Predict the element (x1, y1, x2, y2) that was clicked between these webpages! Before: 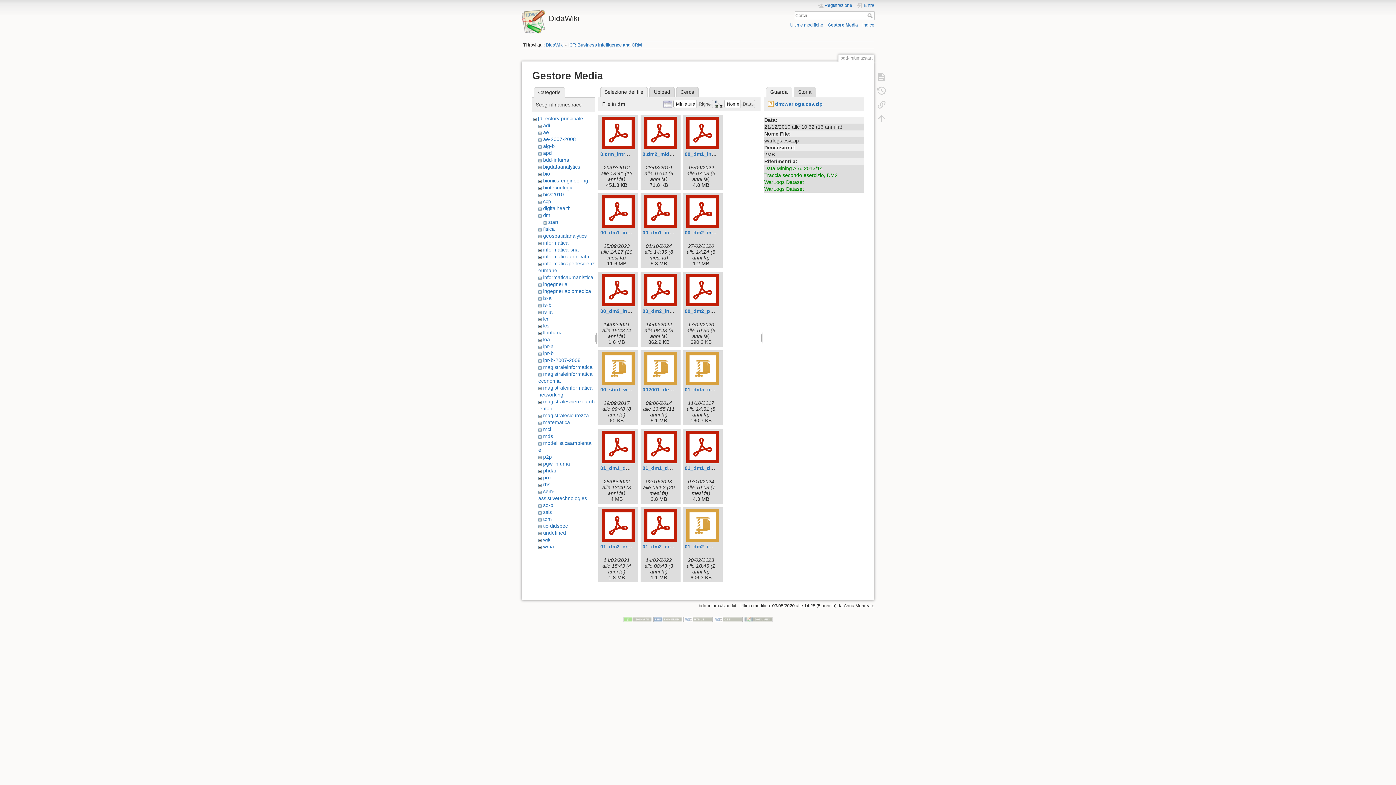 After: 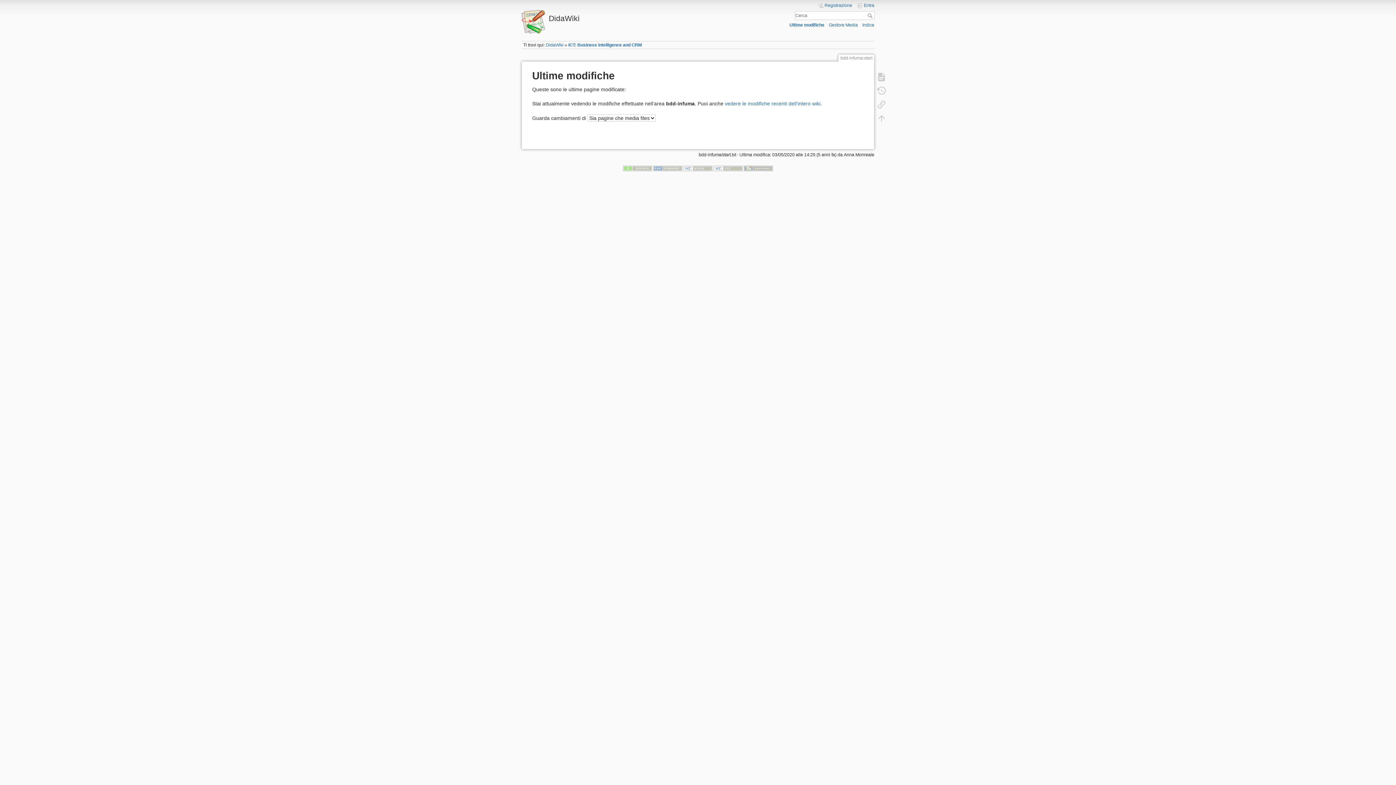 Action: bbox: (790, 22, 823, 27) label: Ultime modifiche